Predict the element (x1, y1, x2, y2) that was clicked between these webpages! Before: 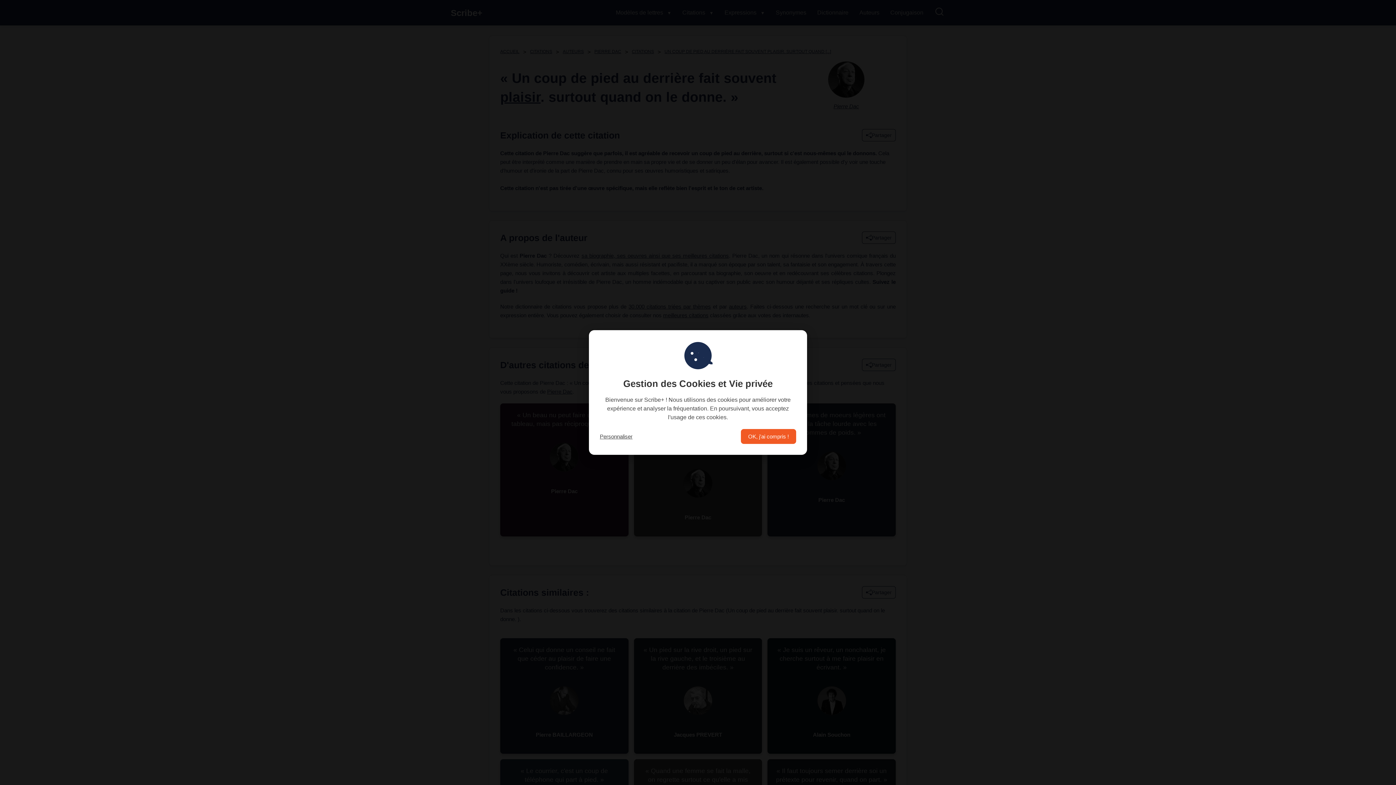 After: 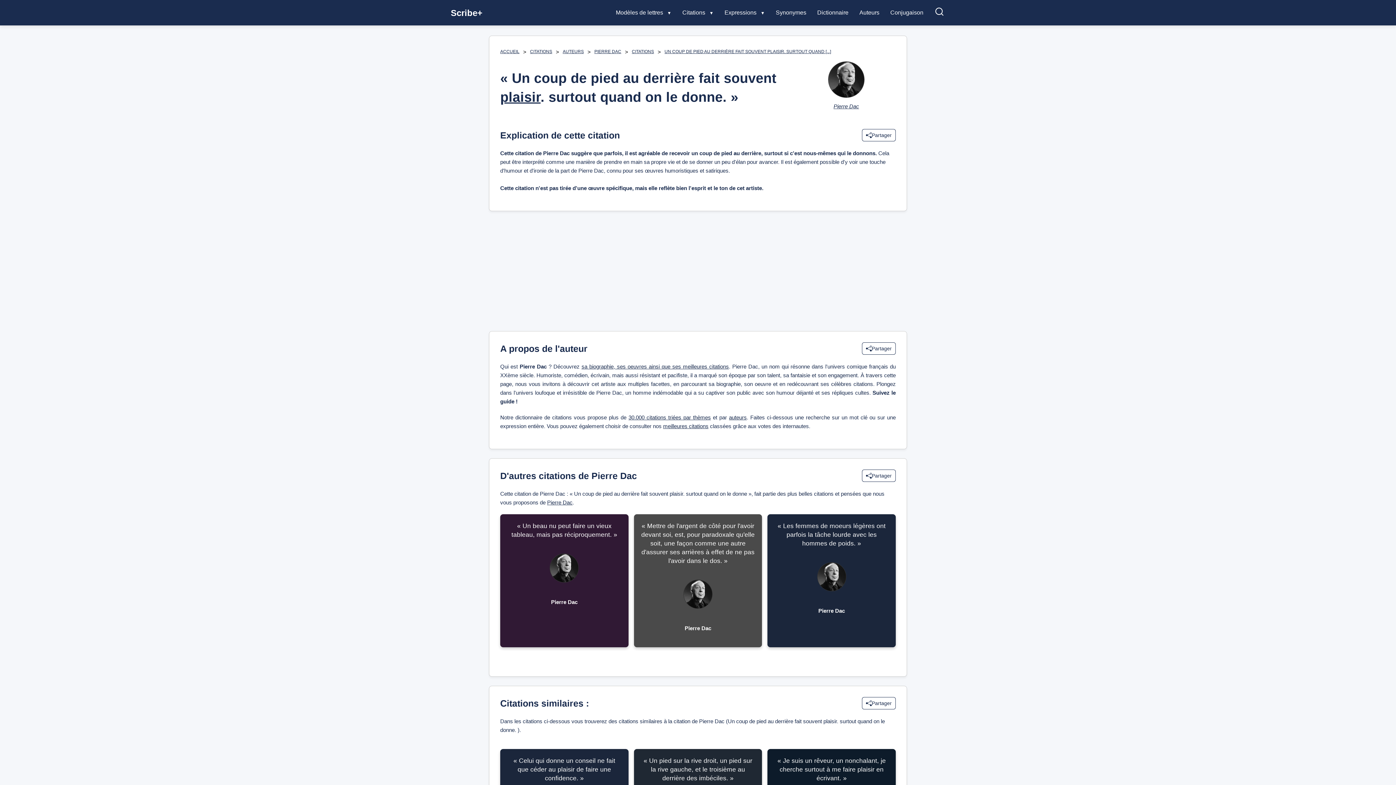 Action: bbox: (741, 429, 796, 444) label: OK, j'ai compris !